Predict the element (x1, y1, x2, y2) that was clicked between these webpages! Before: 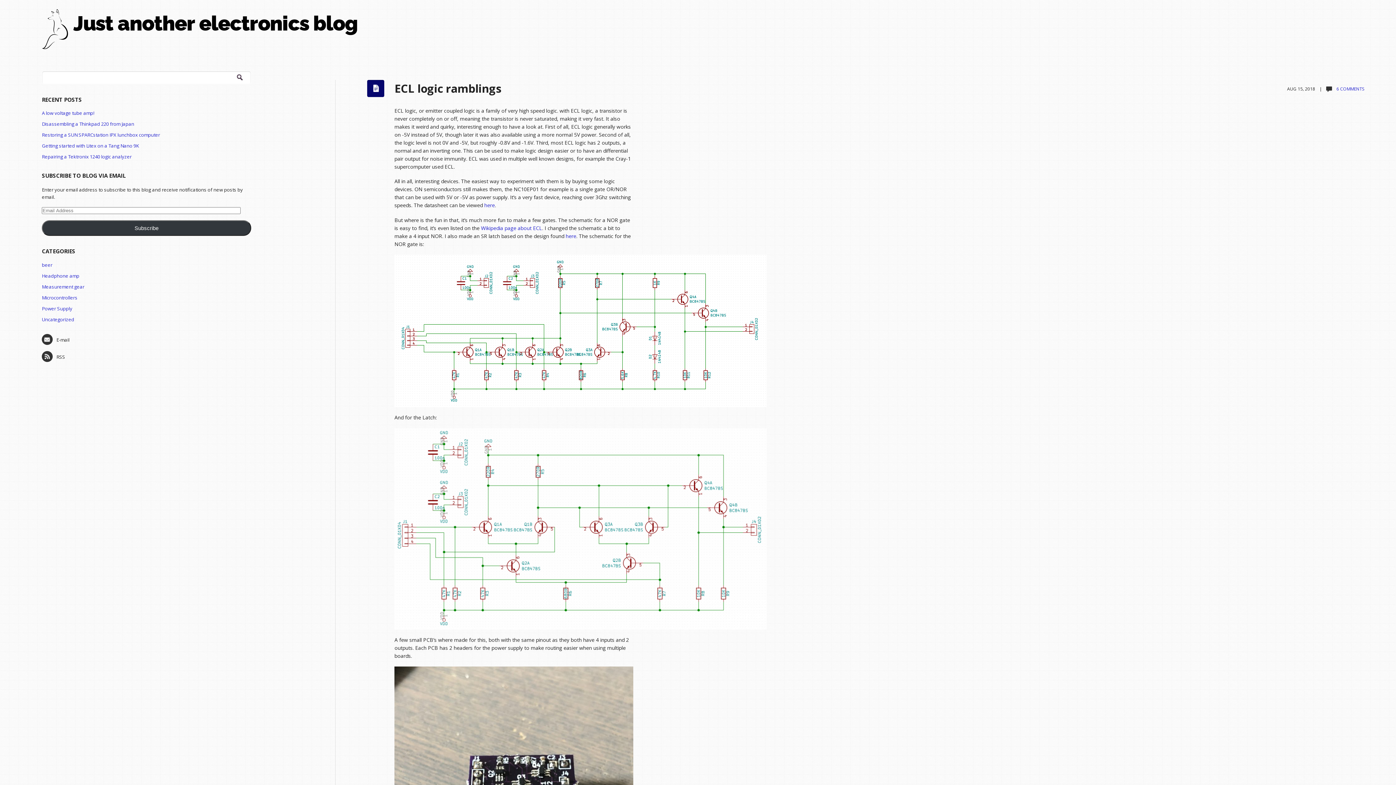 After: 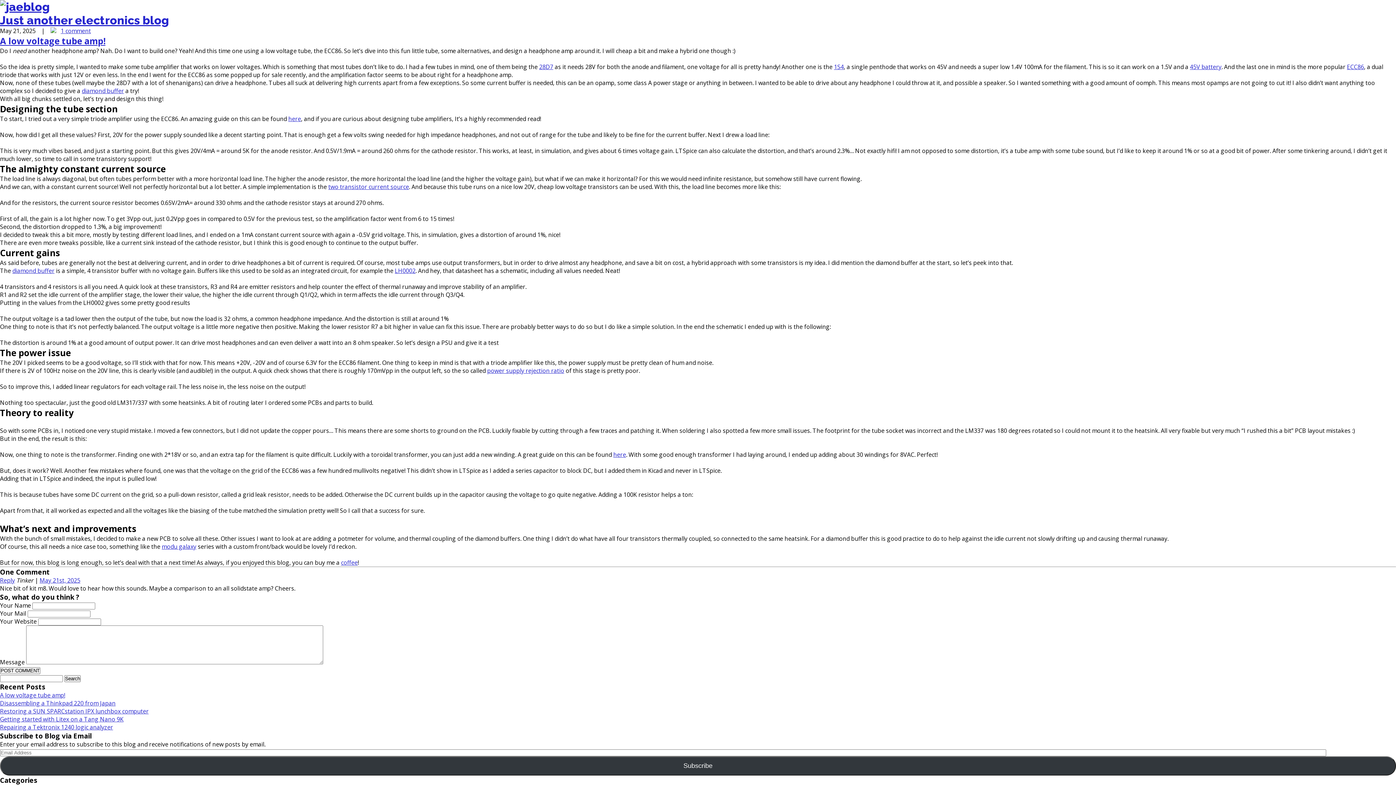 Action: label: A low voltage tube amp! bbox: (41, 109, 94, 116)